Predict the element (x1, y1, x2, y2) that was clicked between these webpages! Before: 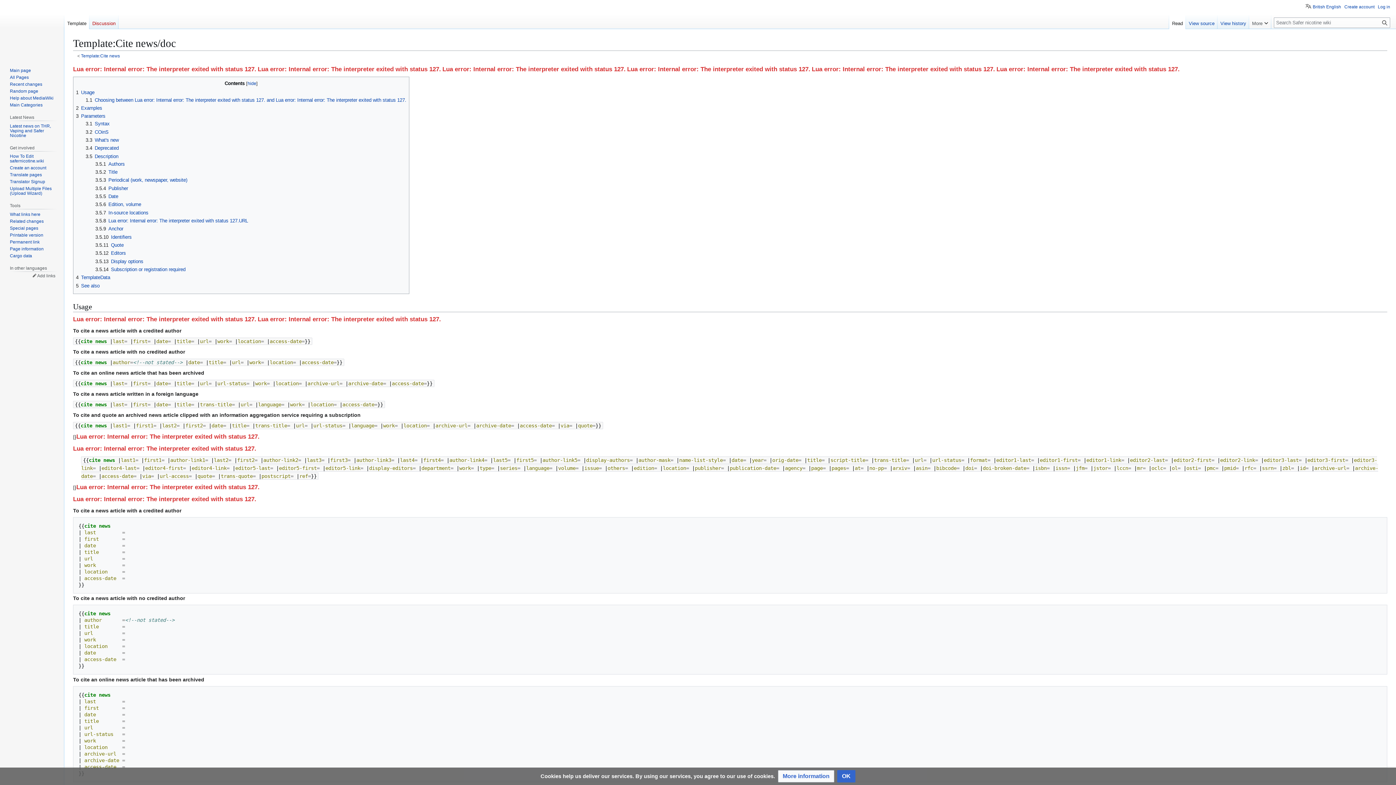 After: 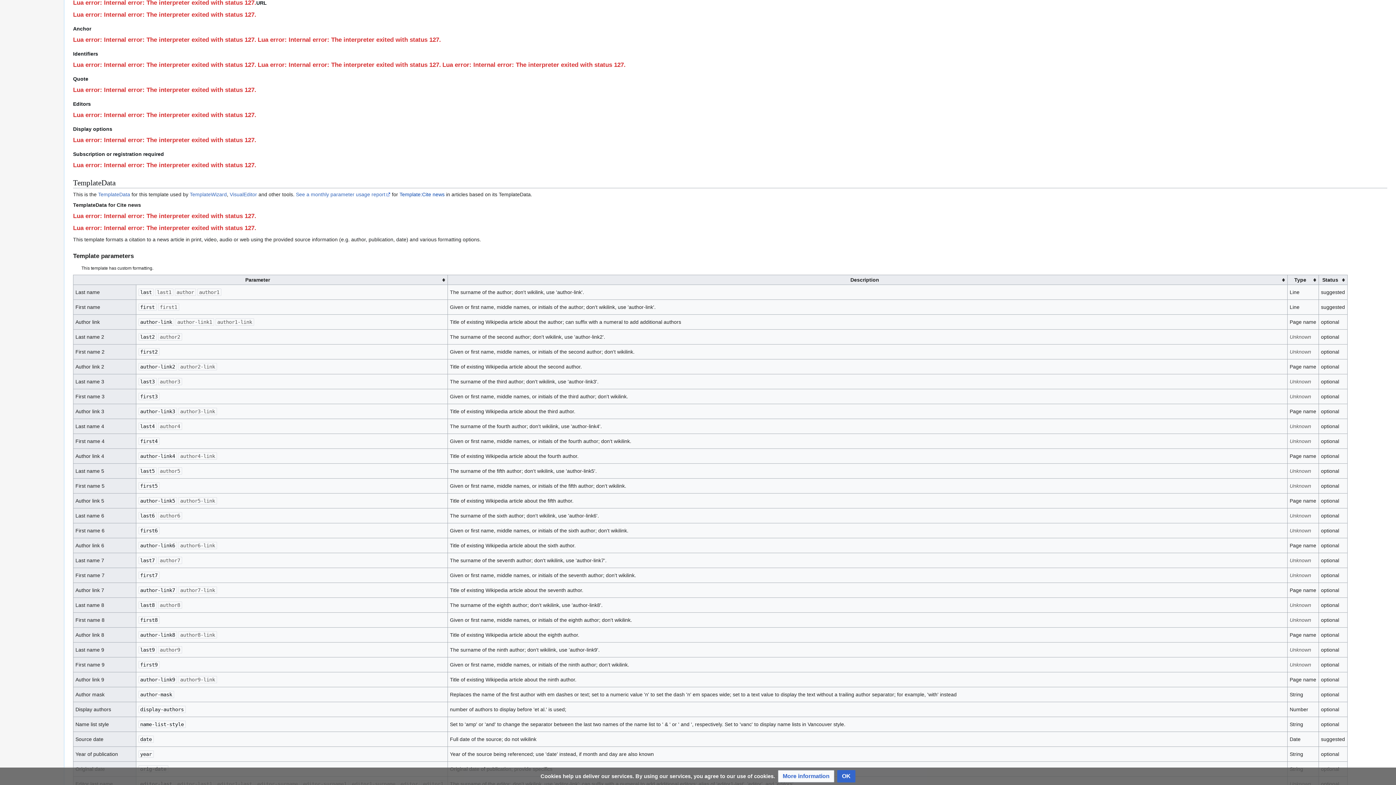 Action: label: 3.5.8	Lua error: Internal error: The interpreter exited with status 127.URL bbox: (95, 218, 248, 223)